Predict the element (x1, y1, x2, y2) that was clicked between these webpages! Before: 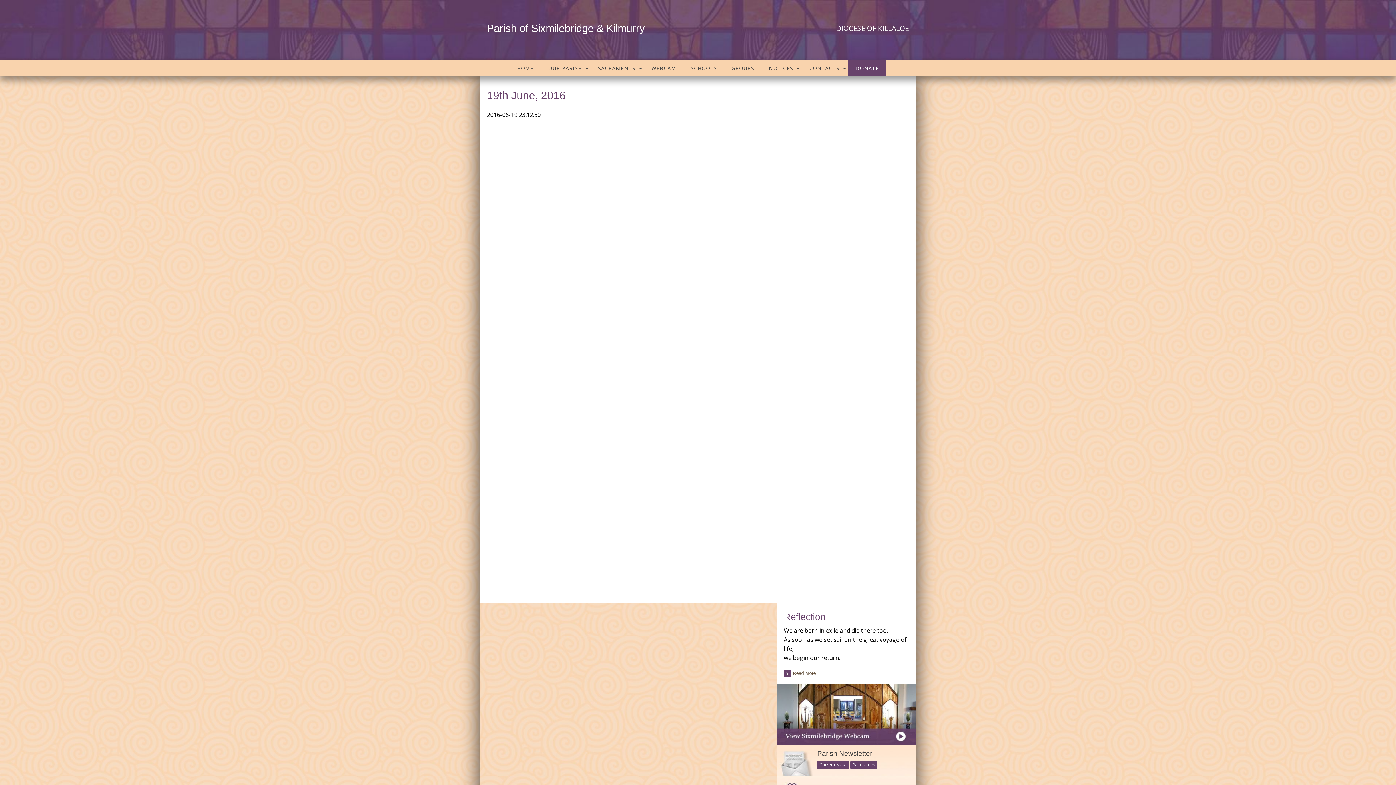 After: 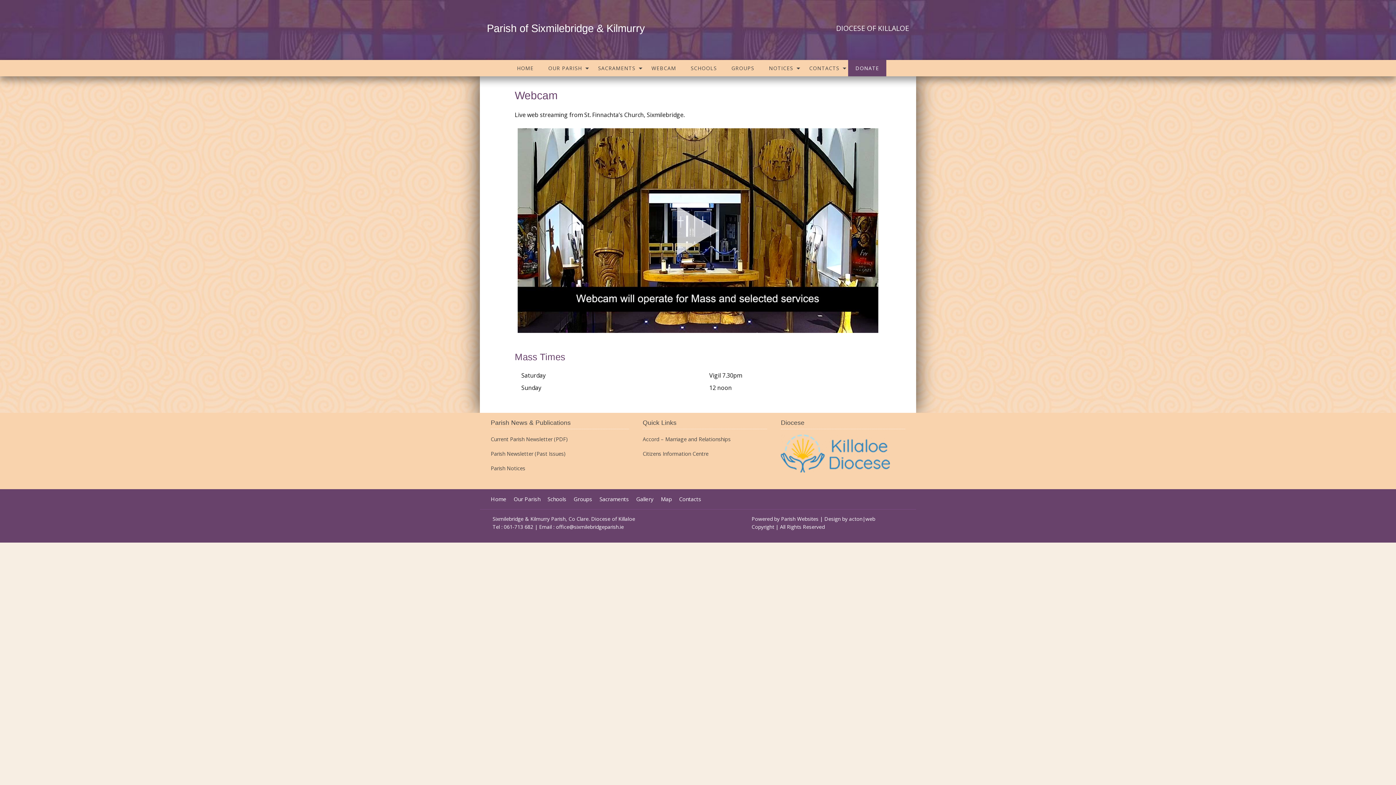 Action: bbox: (644, 60, 683, 76) label: WEBCAM